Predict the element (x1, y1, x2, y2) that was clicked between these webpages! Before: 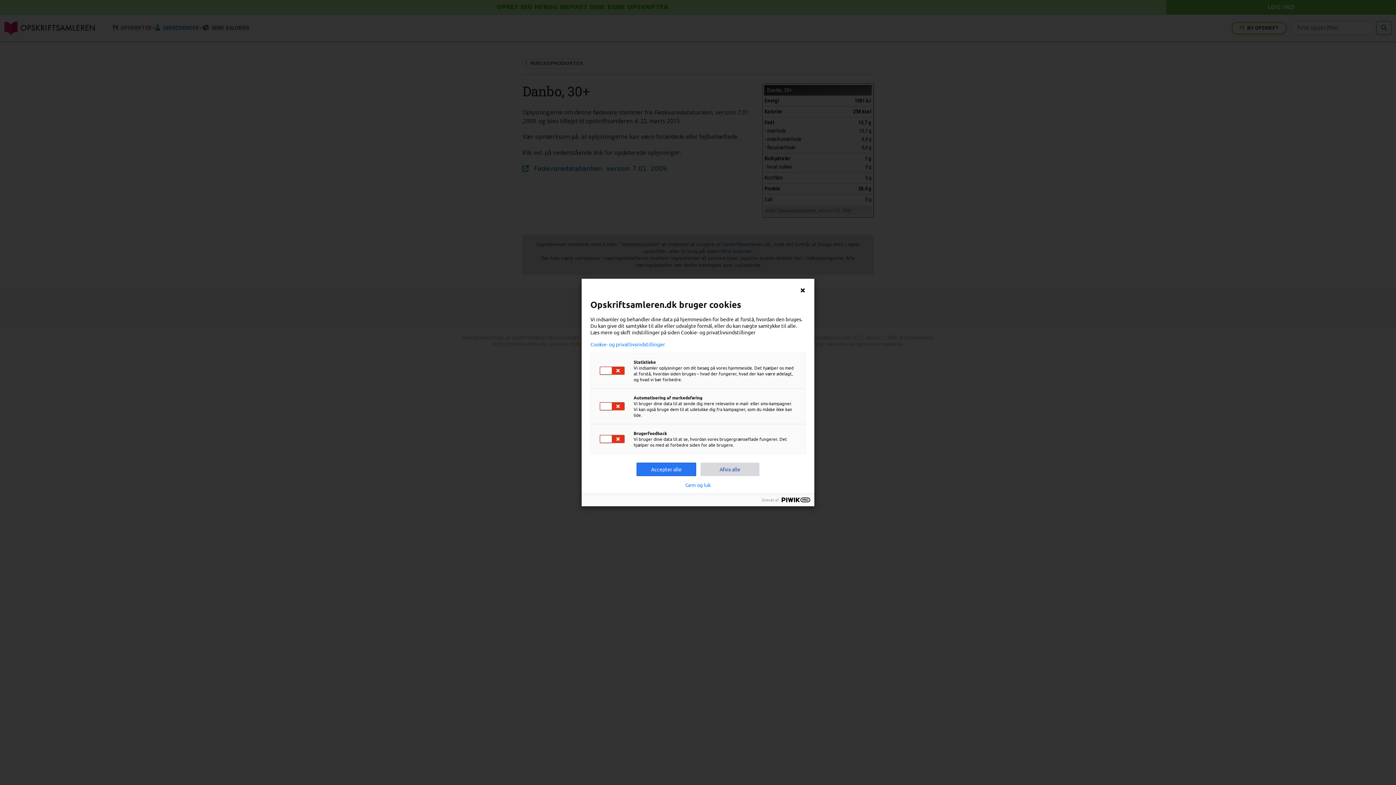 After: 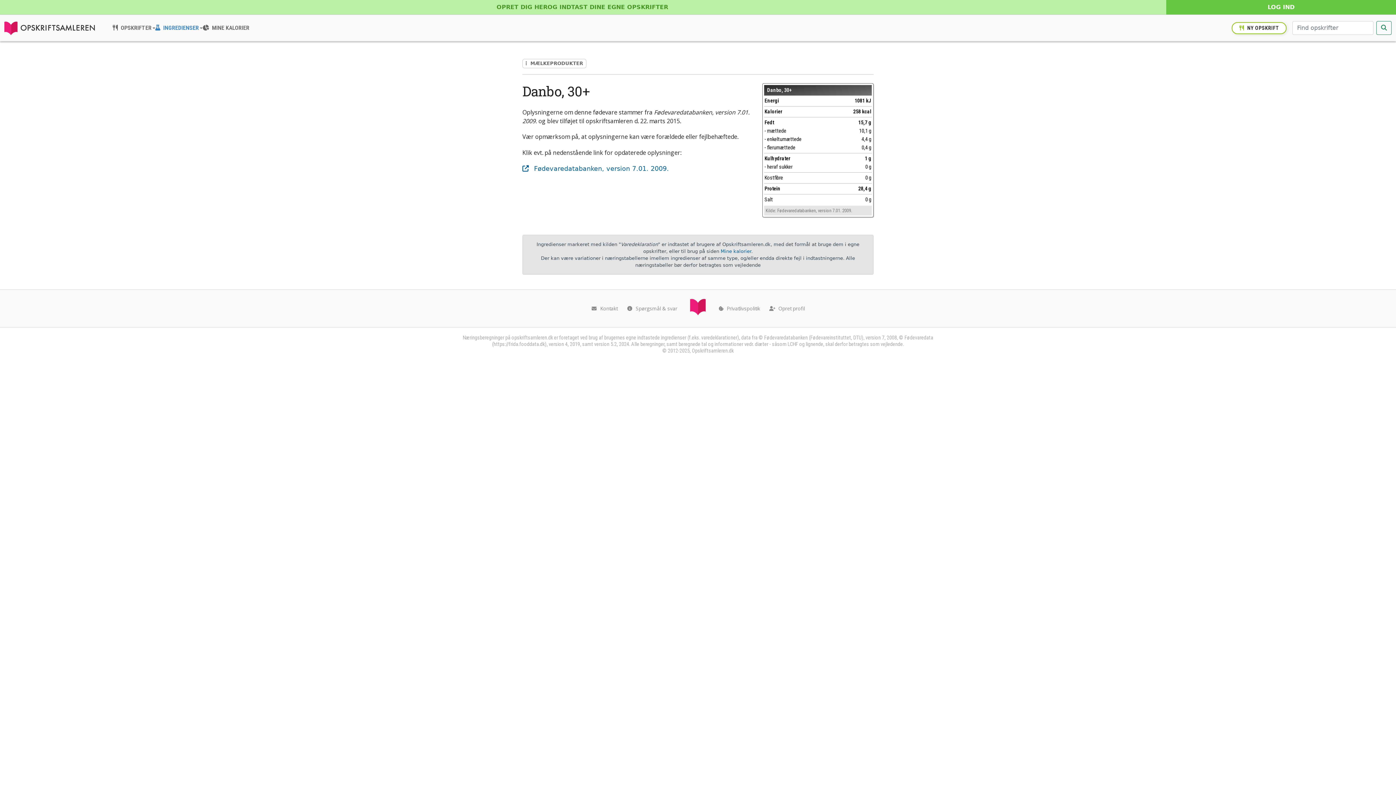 Action: bbox: (636, 462, 696, 476) label: Accepter alle